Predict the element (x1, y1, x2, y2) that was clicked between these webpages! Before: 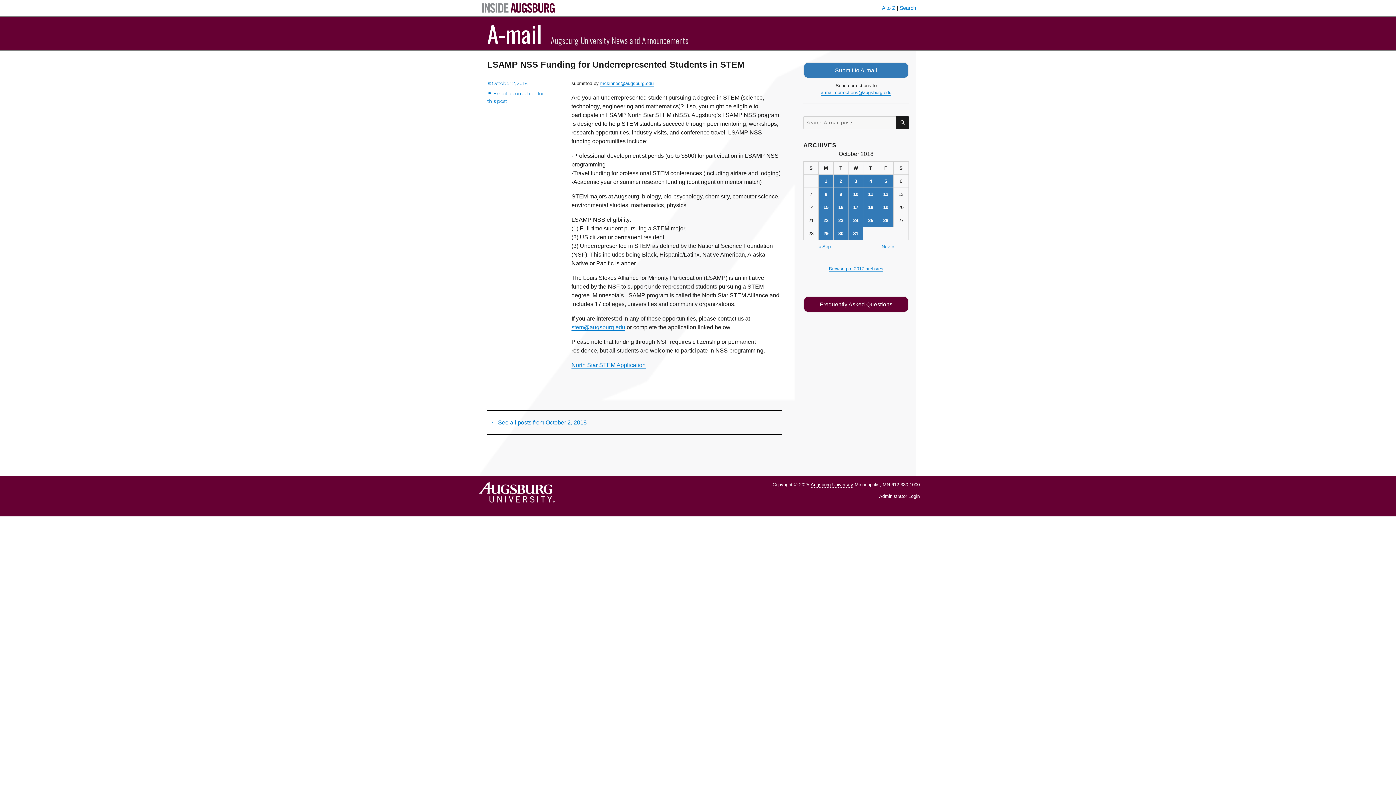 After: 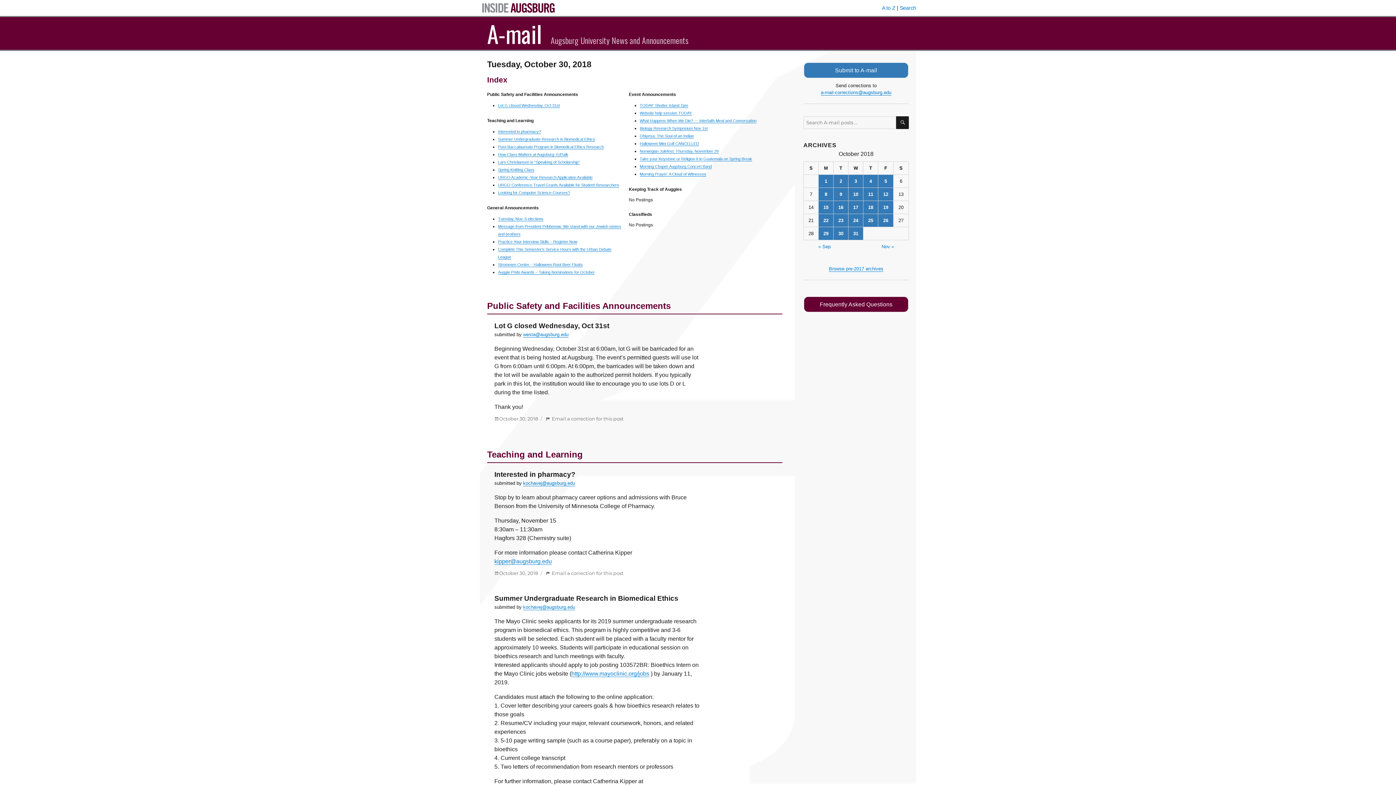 Action: label: Posts published on October 30, 2018 bbox: (833, 227, 848, 240)